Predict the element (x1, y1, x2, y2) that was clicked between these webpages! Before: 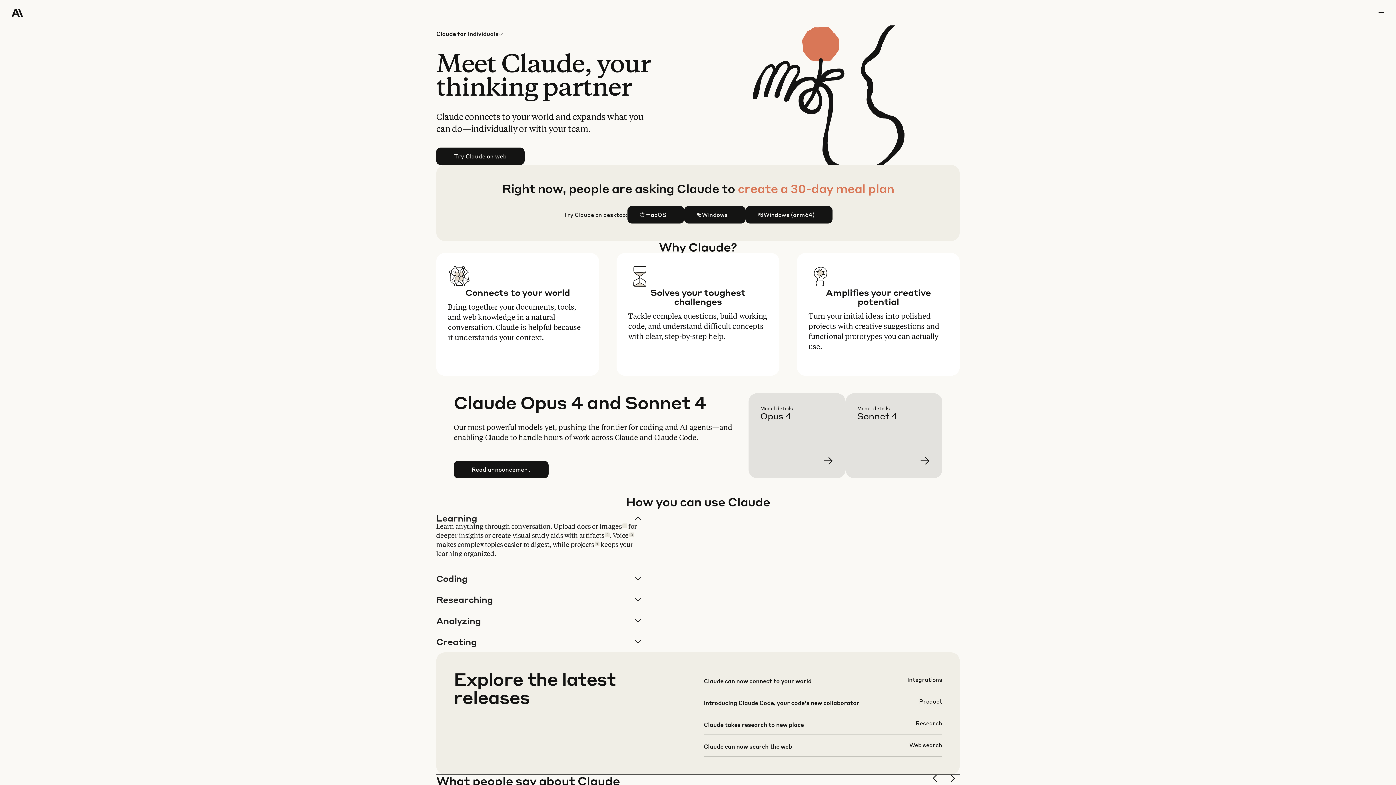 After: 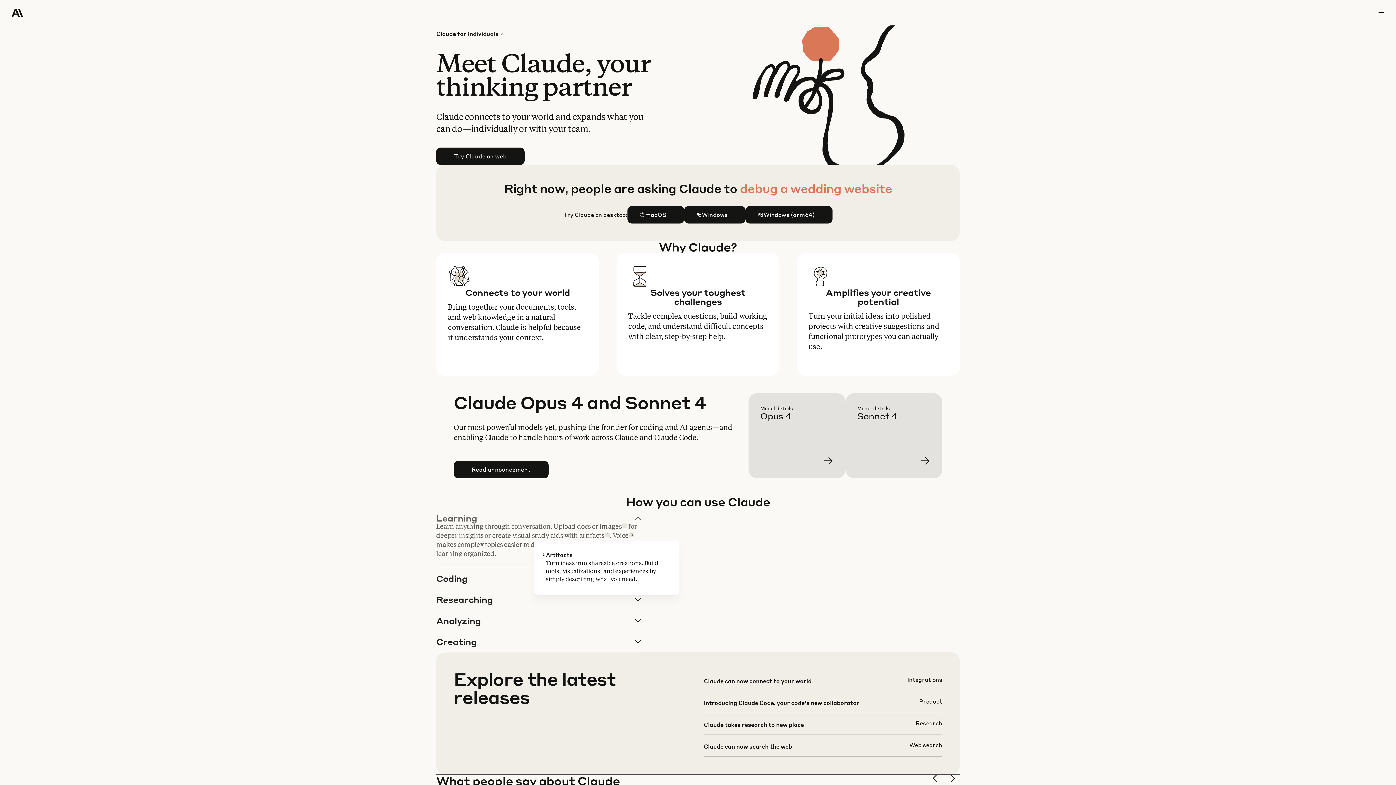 Action: bbox: (605, 532, 609, 537) label: 2